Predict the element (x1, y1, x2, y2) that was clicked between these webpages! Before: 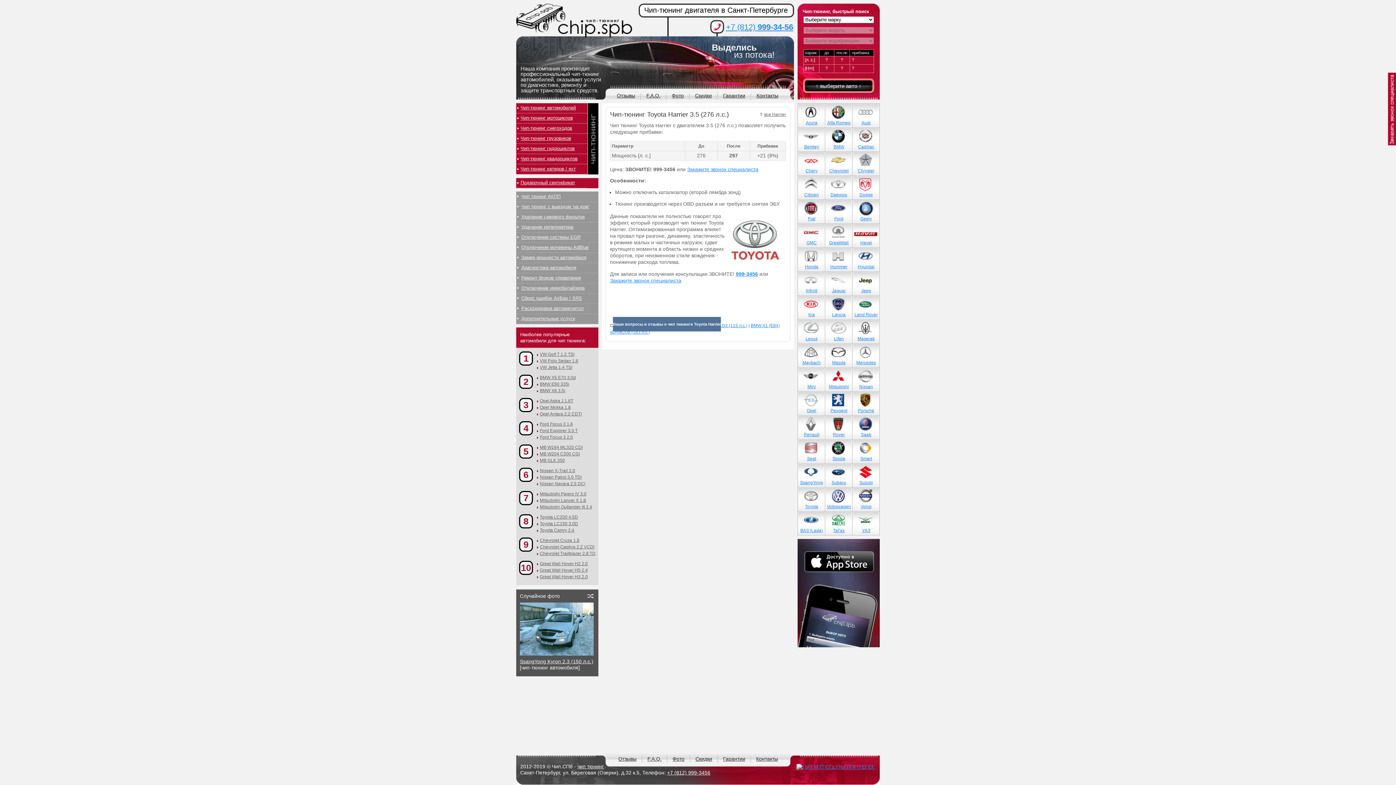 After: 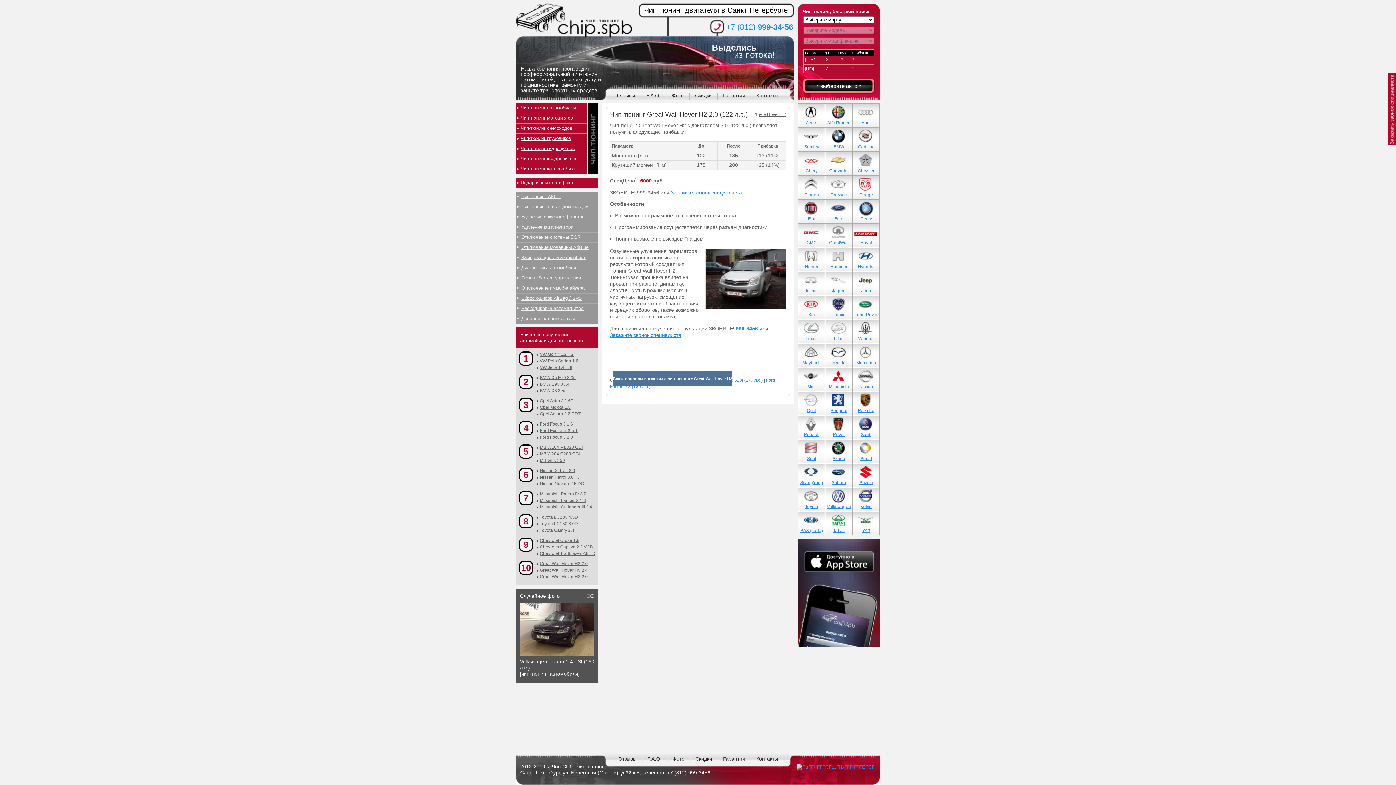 Action: bbox: (537, 561, 598, 567) label: Great Wall Hover H2 2.0